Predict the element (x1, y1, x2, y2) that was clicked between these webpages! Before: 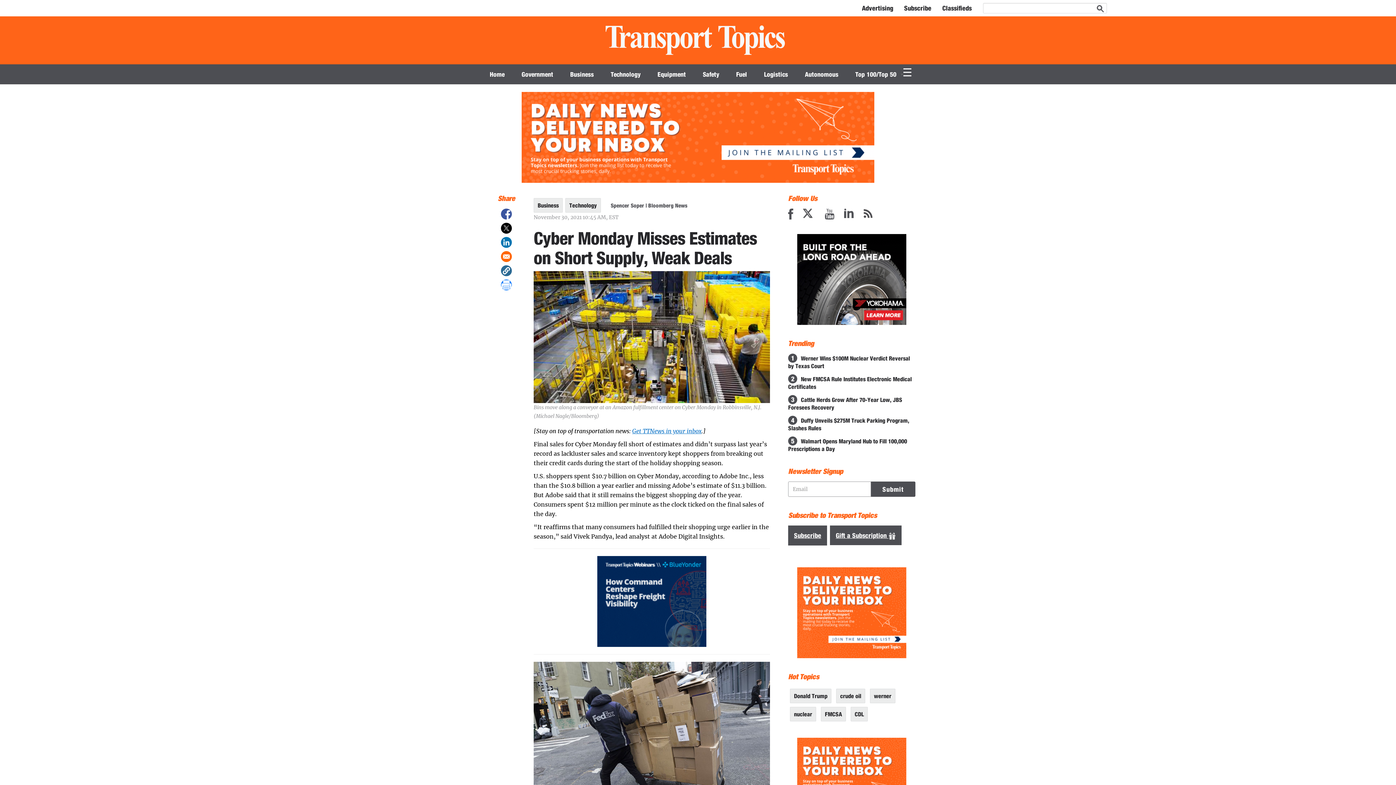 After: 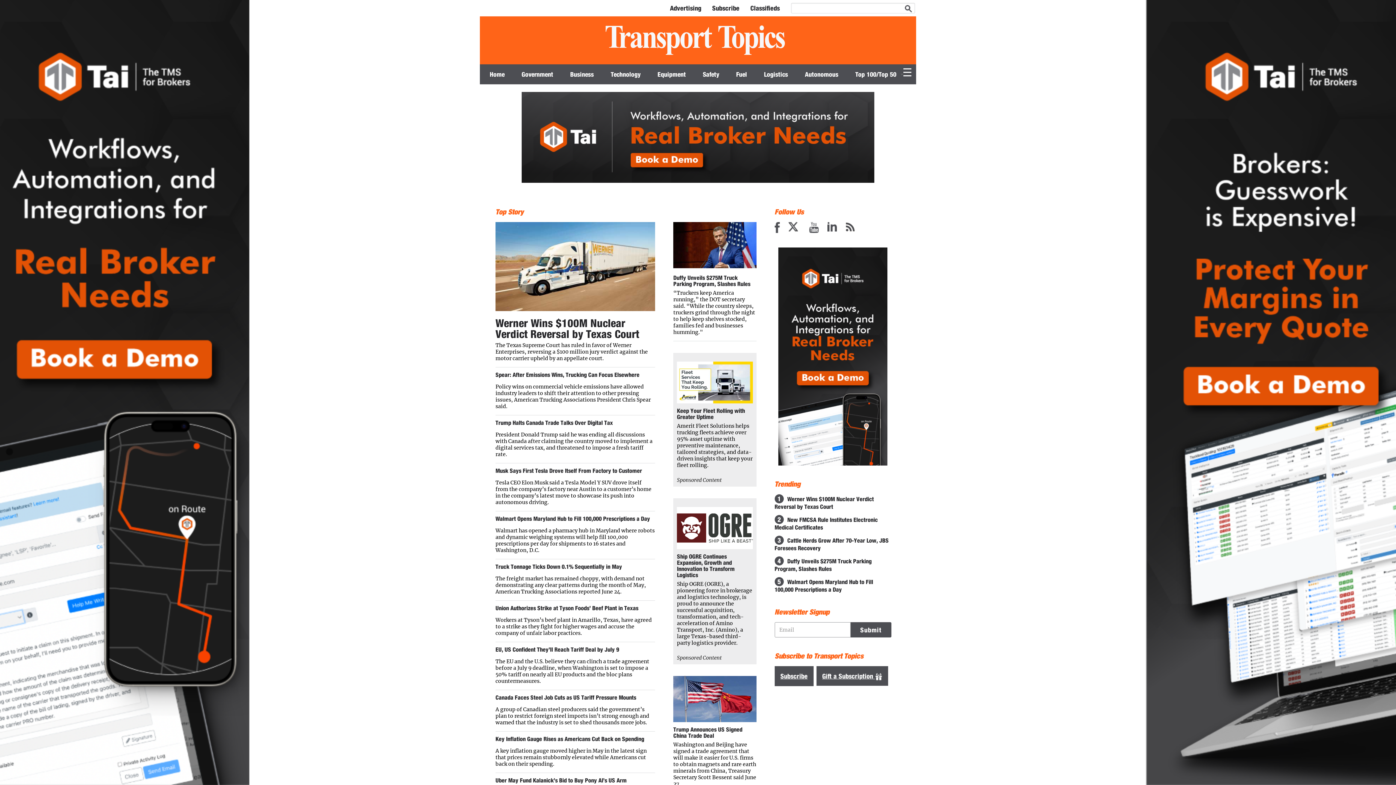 Action: bbox: (906, 64, 913, 84) label: More